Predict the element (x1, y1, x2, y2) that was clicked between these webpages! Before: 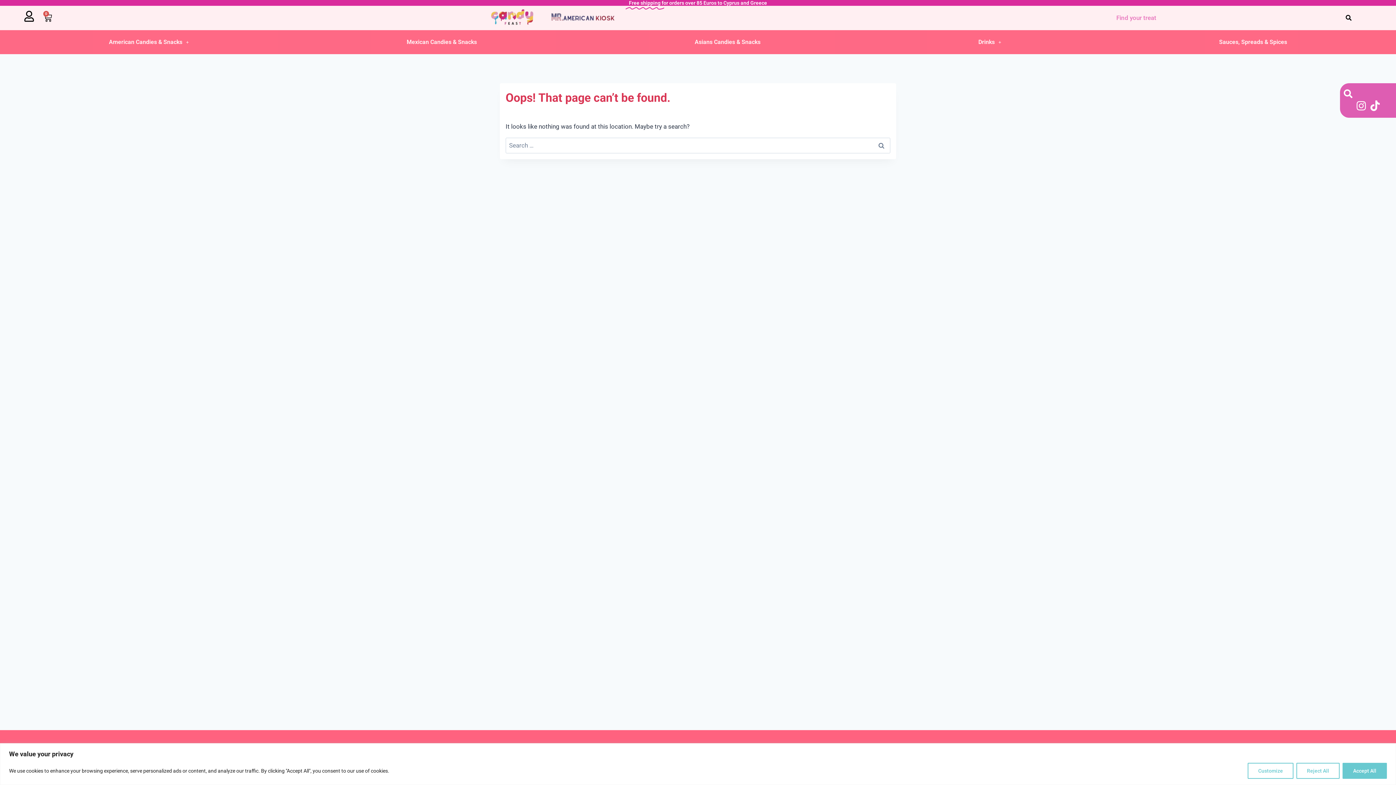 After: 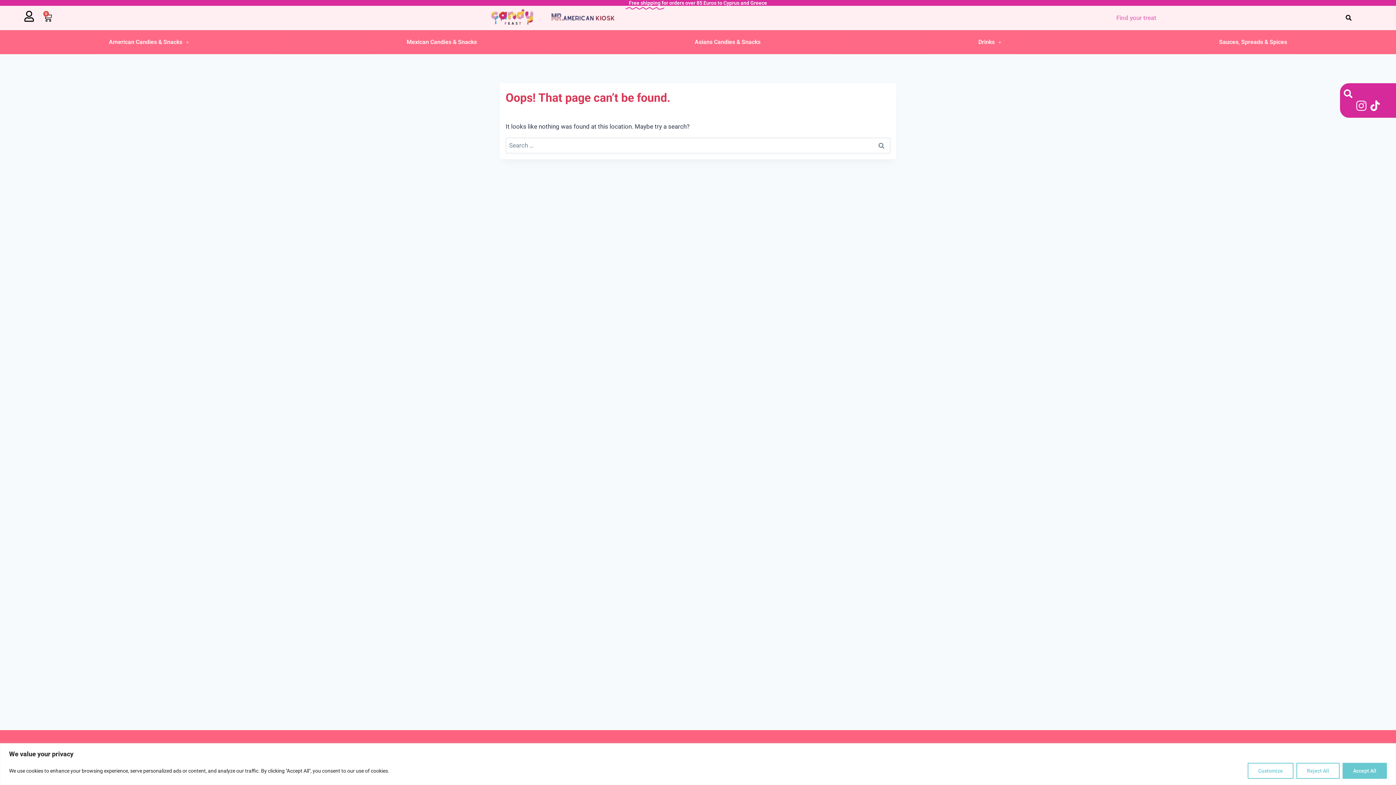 Action: bbox: (1356, 100, 1366, 111) label: Instagram